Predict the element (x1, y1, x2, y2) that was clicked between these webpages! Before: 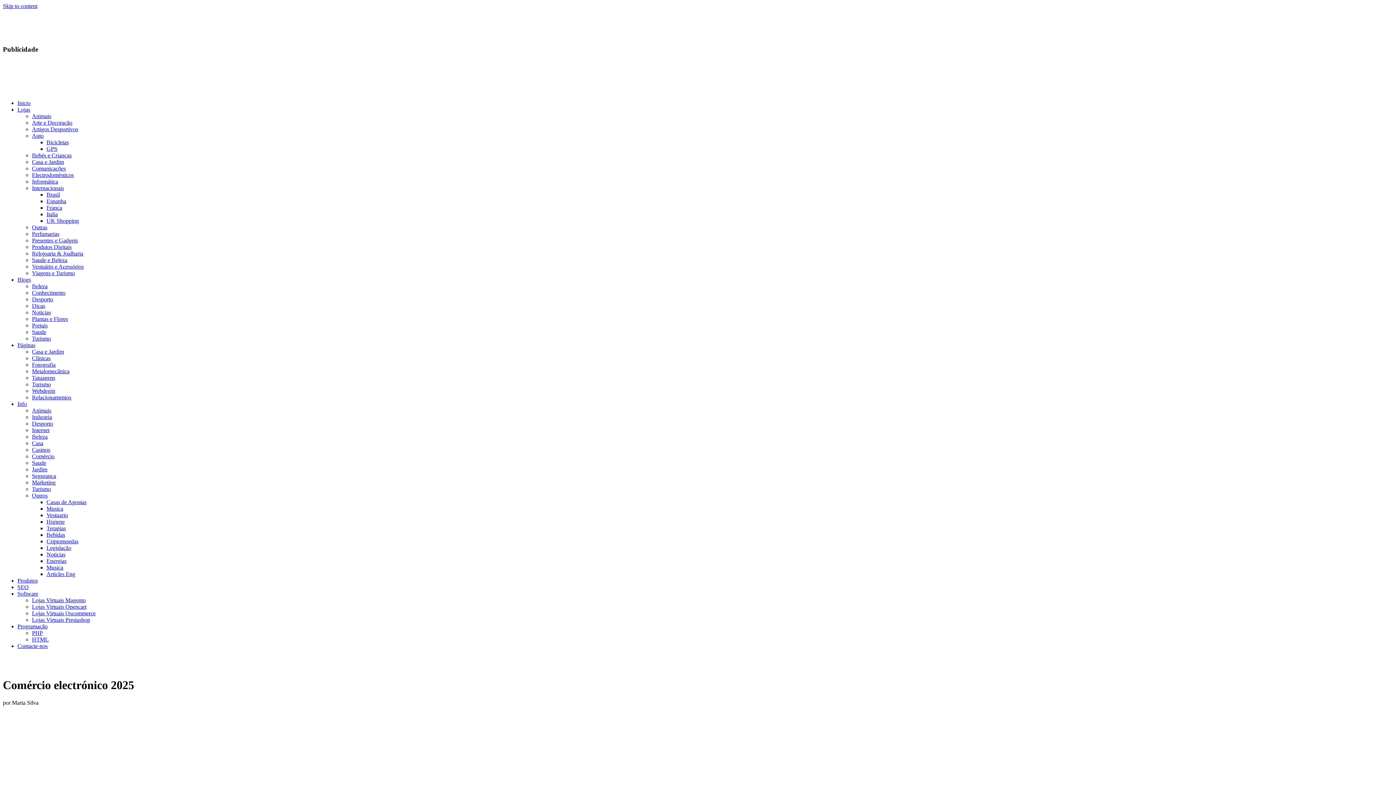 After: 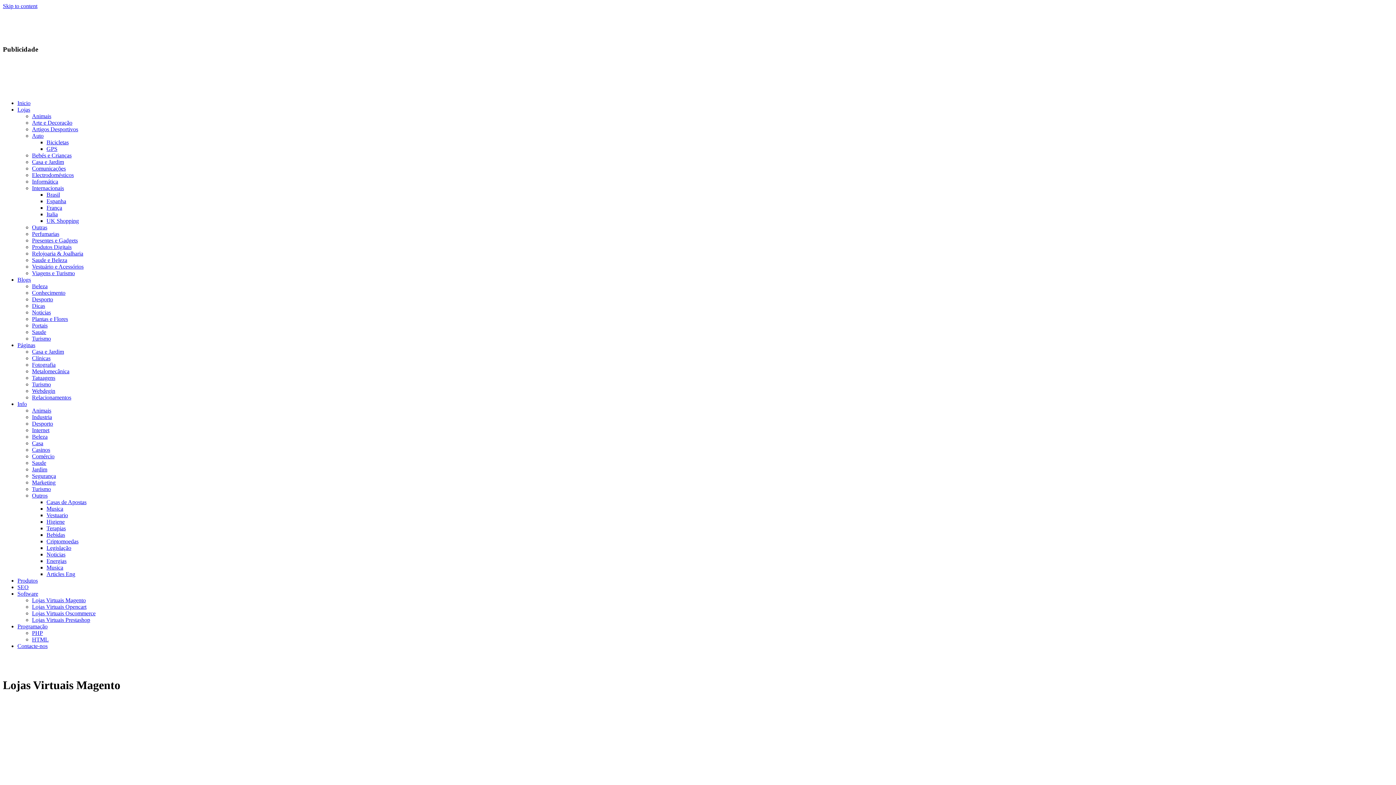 Action: bbox: (32, 597, 85, 603) label: Lojas Virtuais Magento